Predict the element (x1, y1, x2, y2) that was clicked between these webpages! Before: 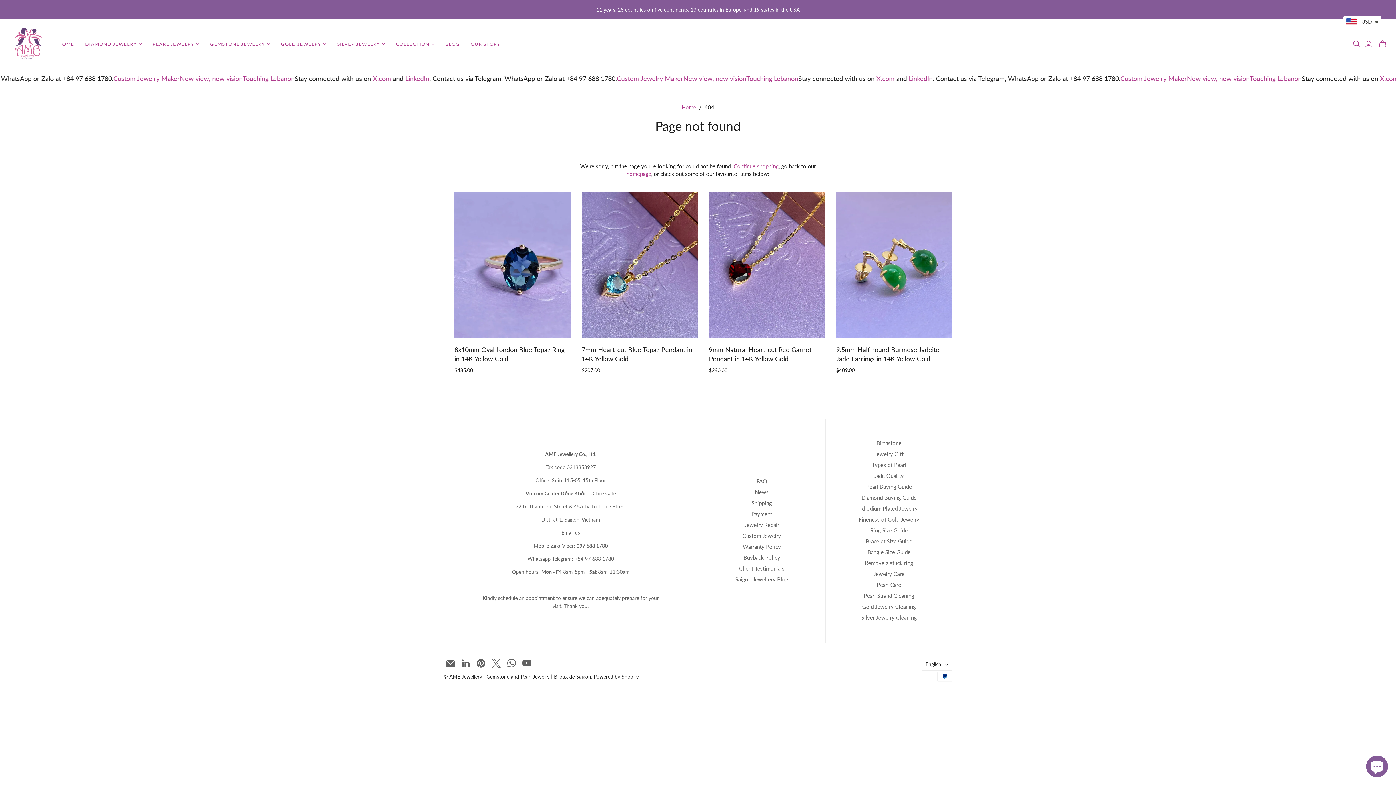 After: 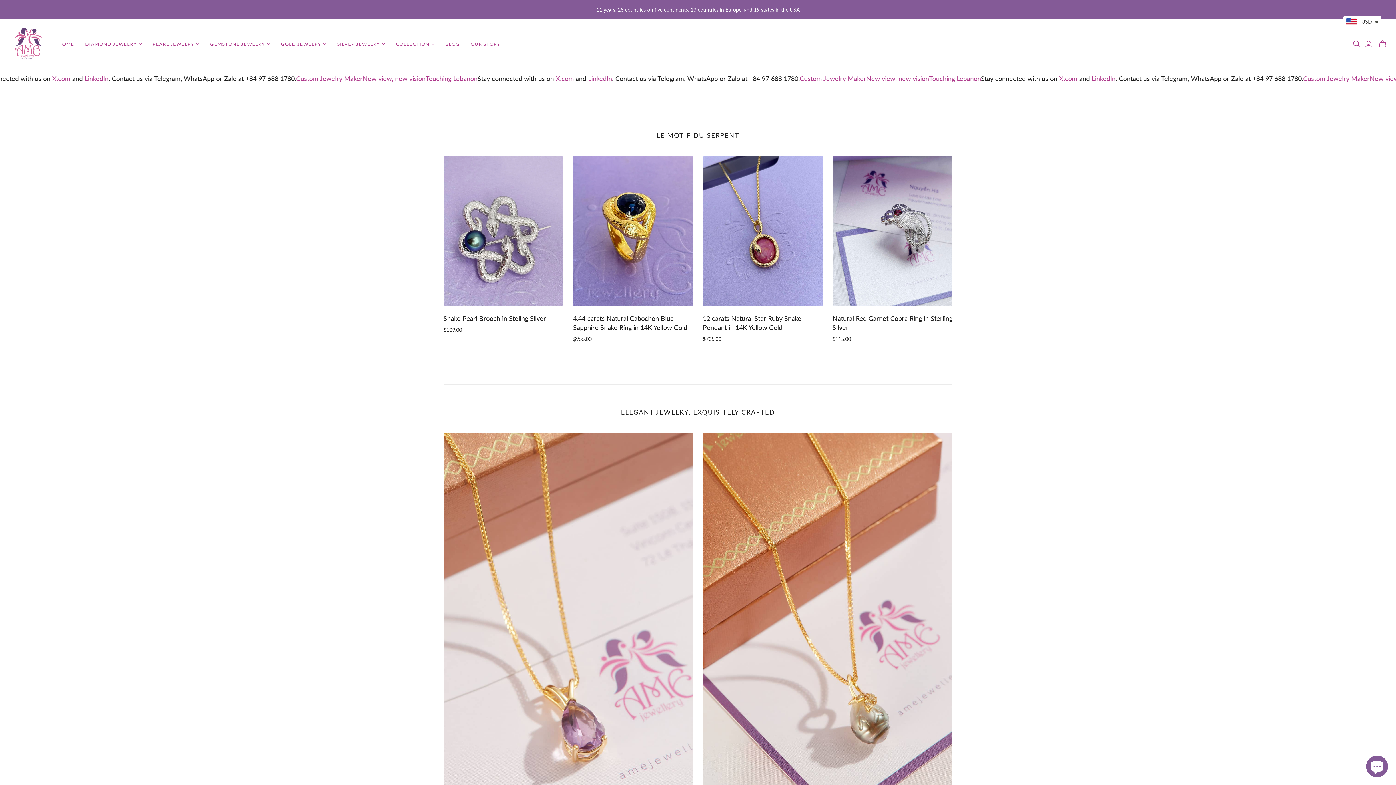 Action: bbox: (52, 35, 79, 52) label: HOME